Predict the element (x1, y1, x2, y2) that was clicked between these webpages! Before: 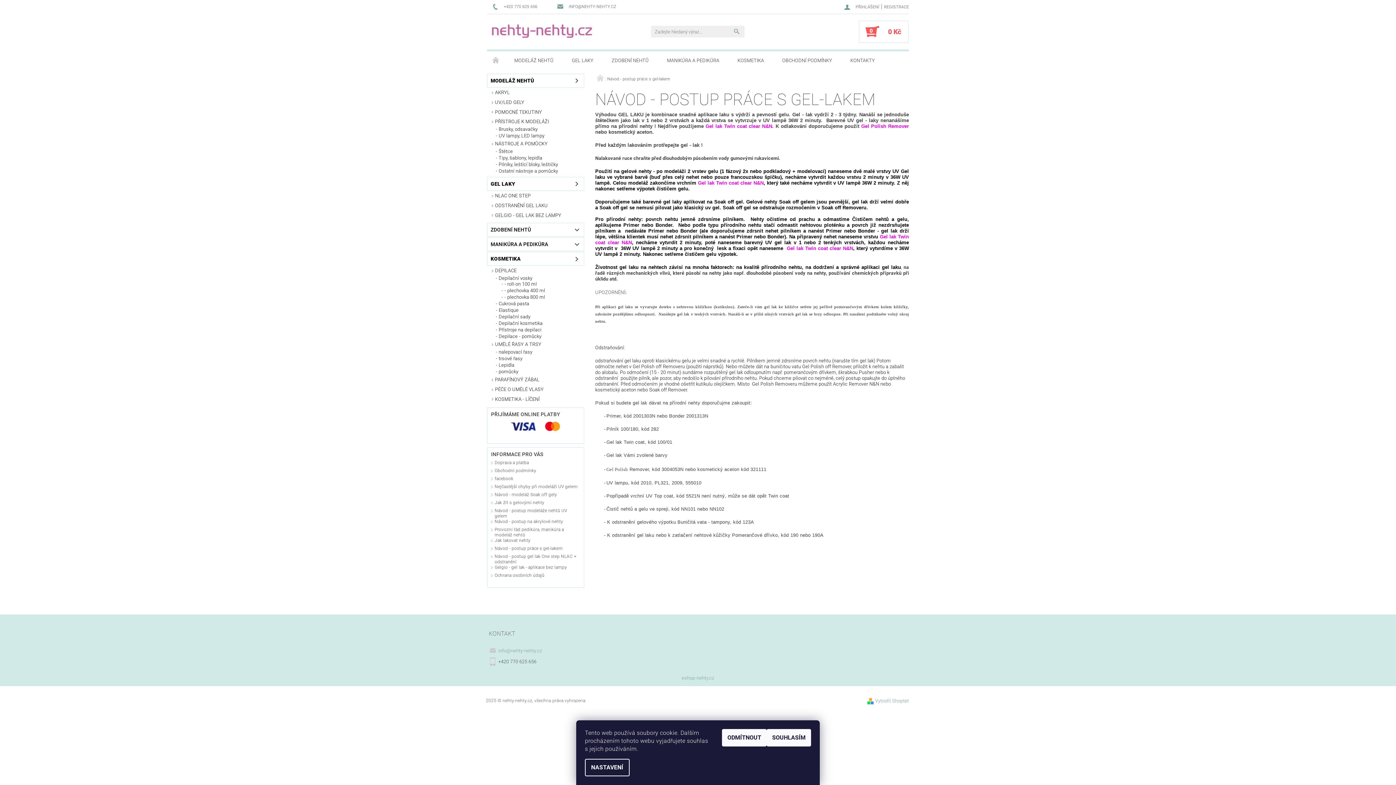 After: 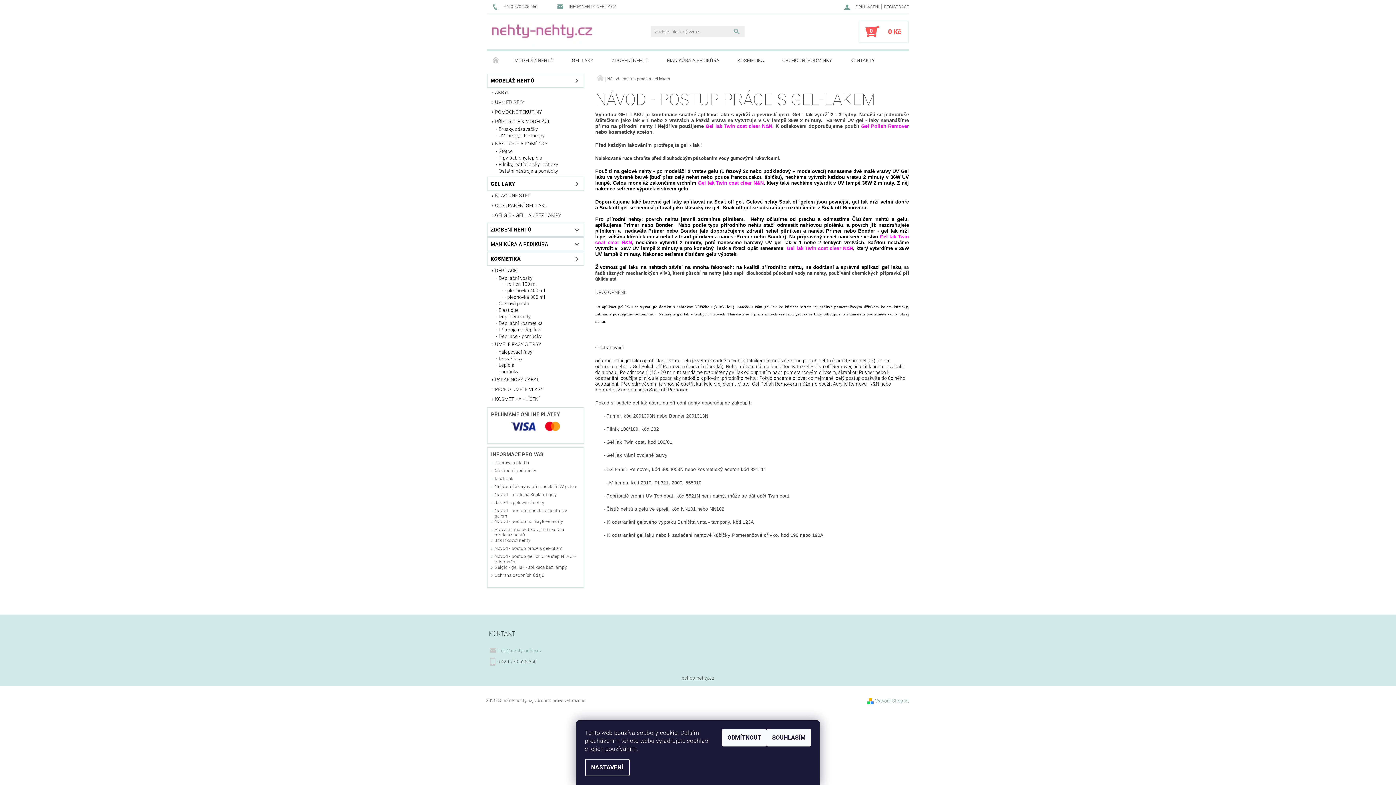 Action: label: eshop-nehty.cz bbox: (681, 676, 714, 680)